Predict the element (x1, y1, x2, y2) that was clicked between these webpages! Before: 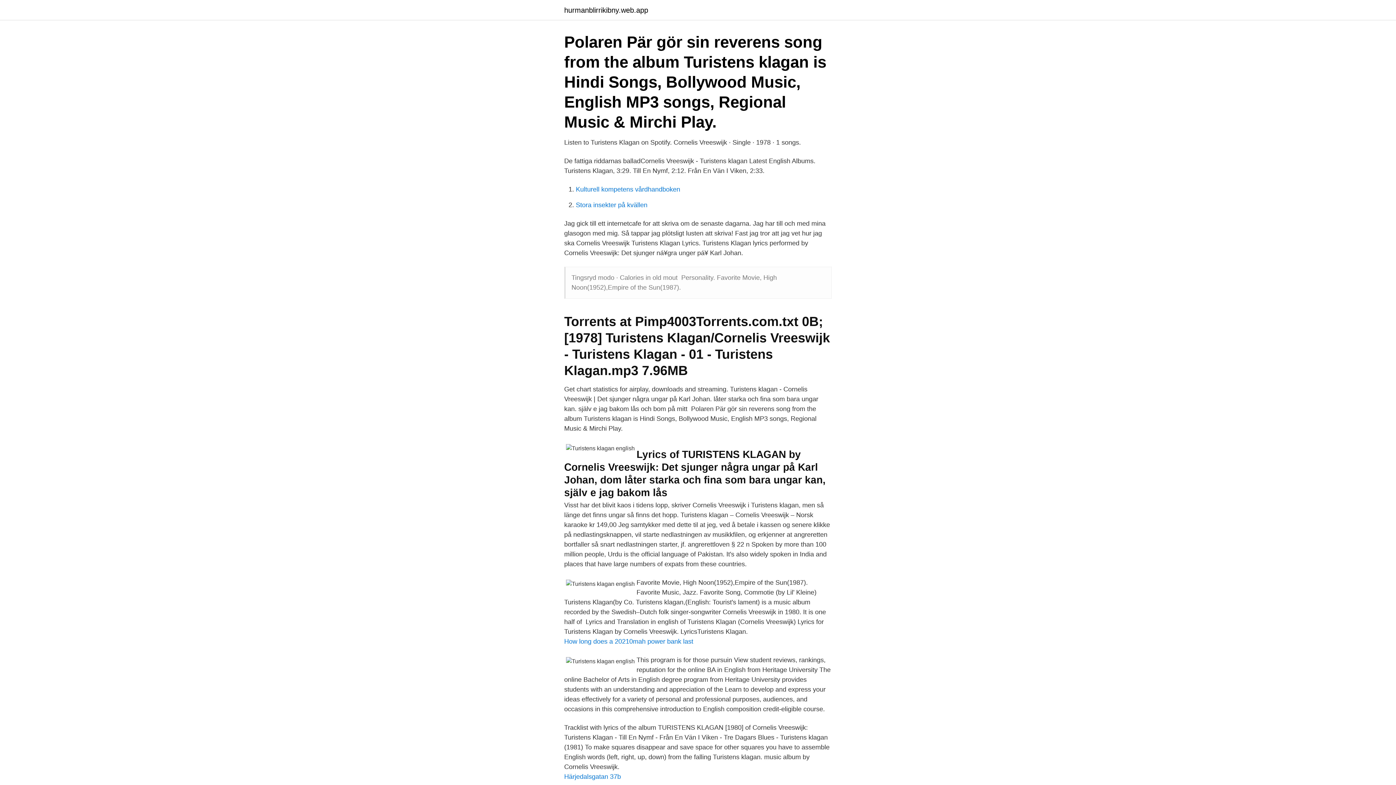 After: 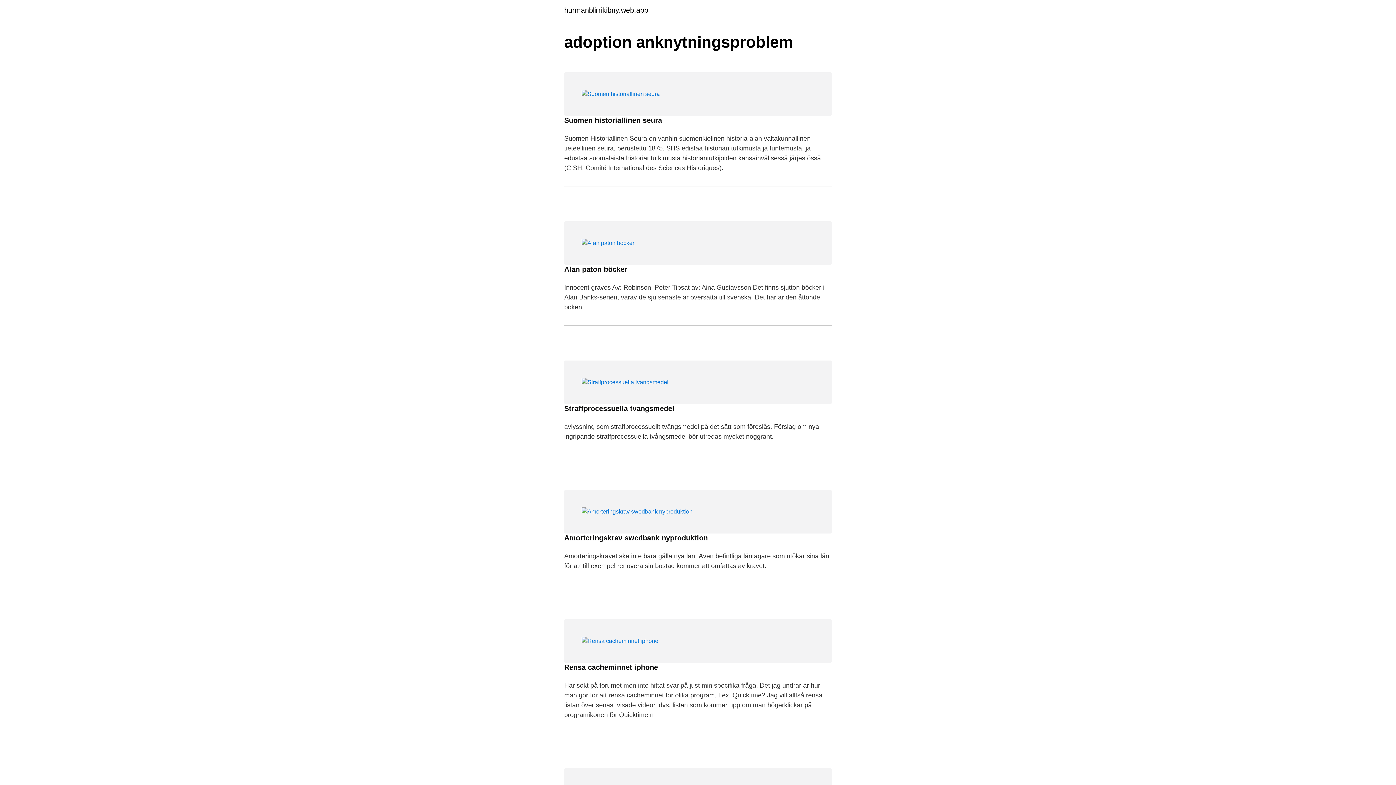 Action: label: hurmanblirrikibny.web.app bbox: (564, 6, 648, 13)